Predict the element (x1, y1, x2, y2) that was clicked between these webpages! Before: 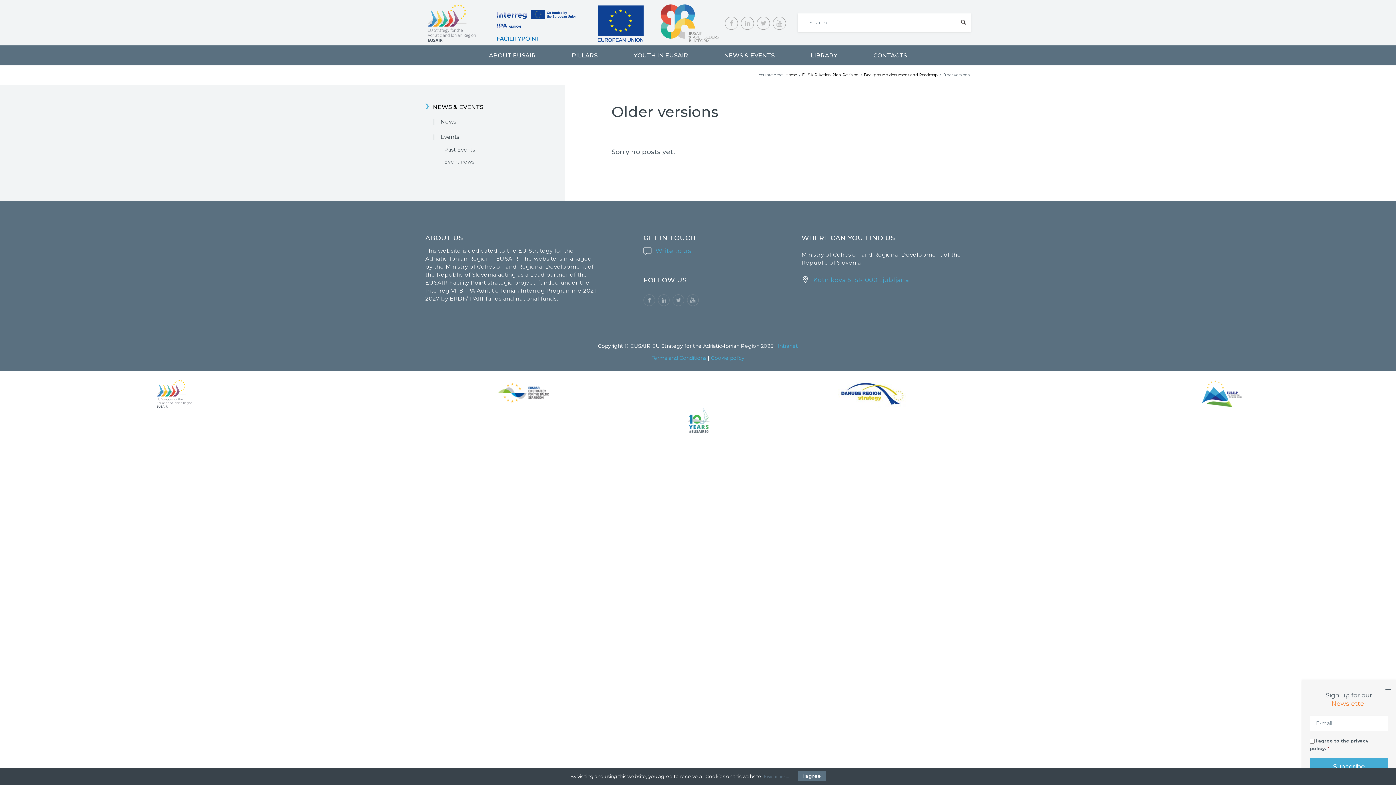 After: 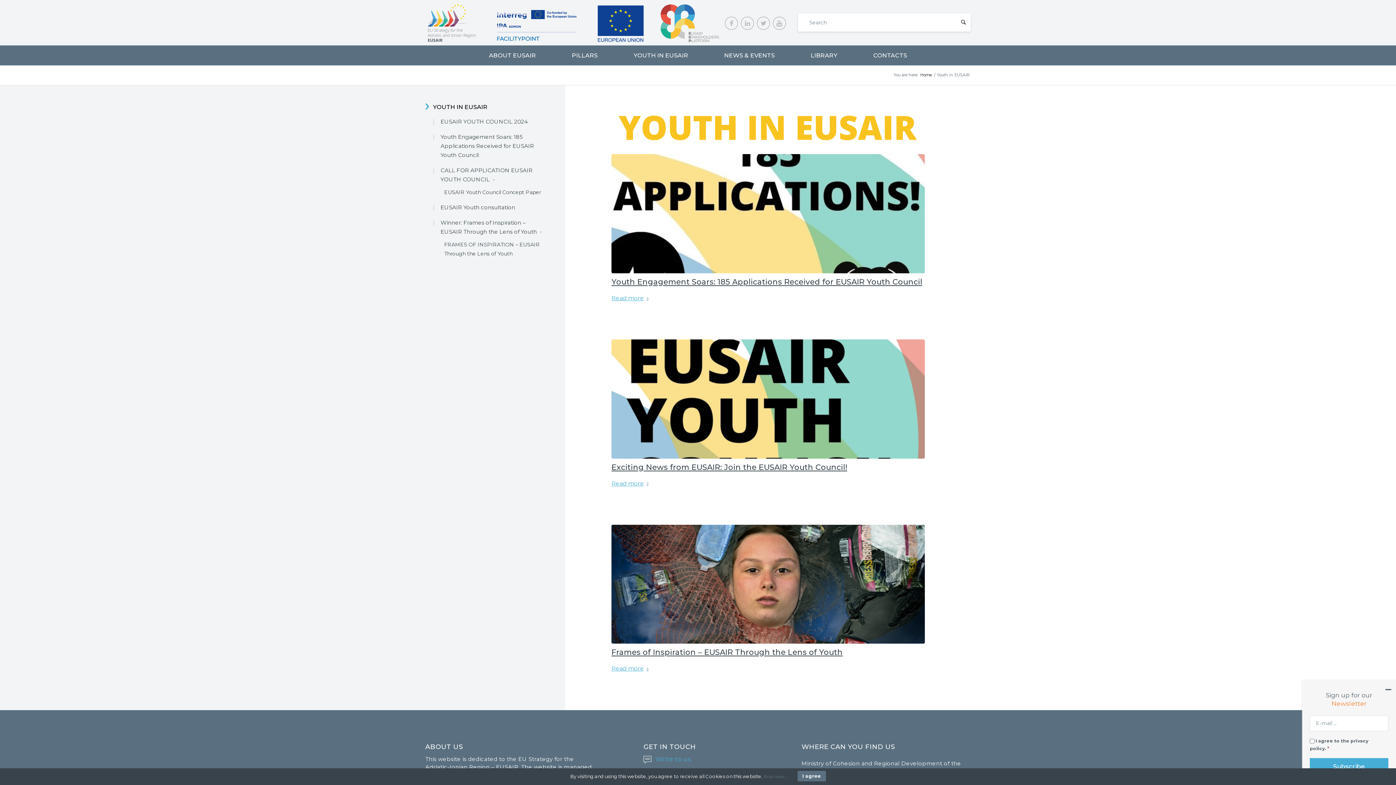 Action: label: YOUTH IN EUSAIR bbox: (629, 45, 693, 65)